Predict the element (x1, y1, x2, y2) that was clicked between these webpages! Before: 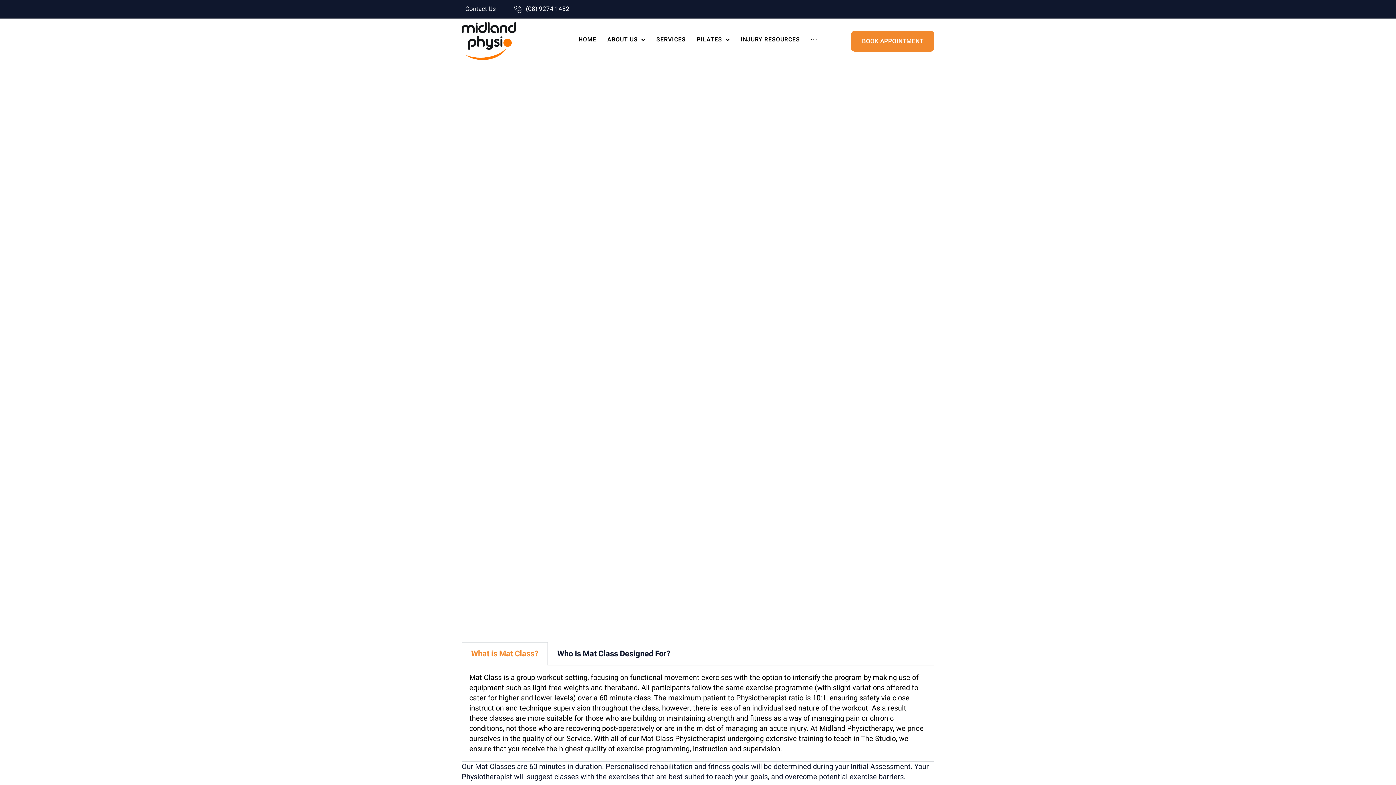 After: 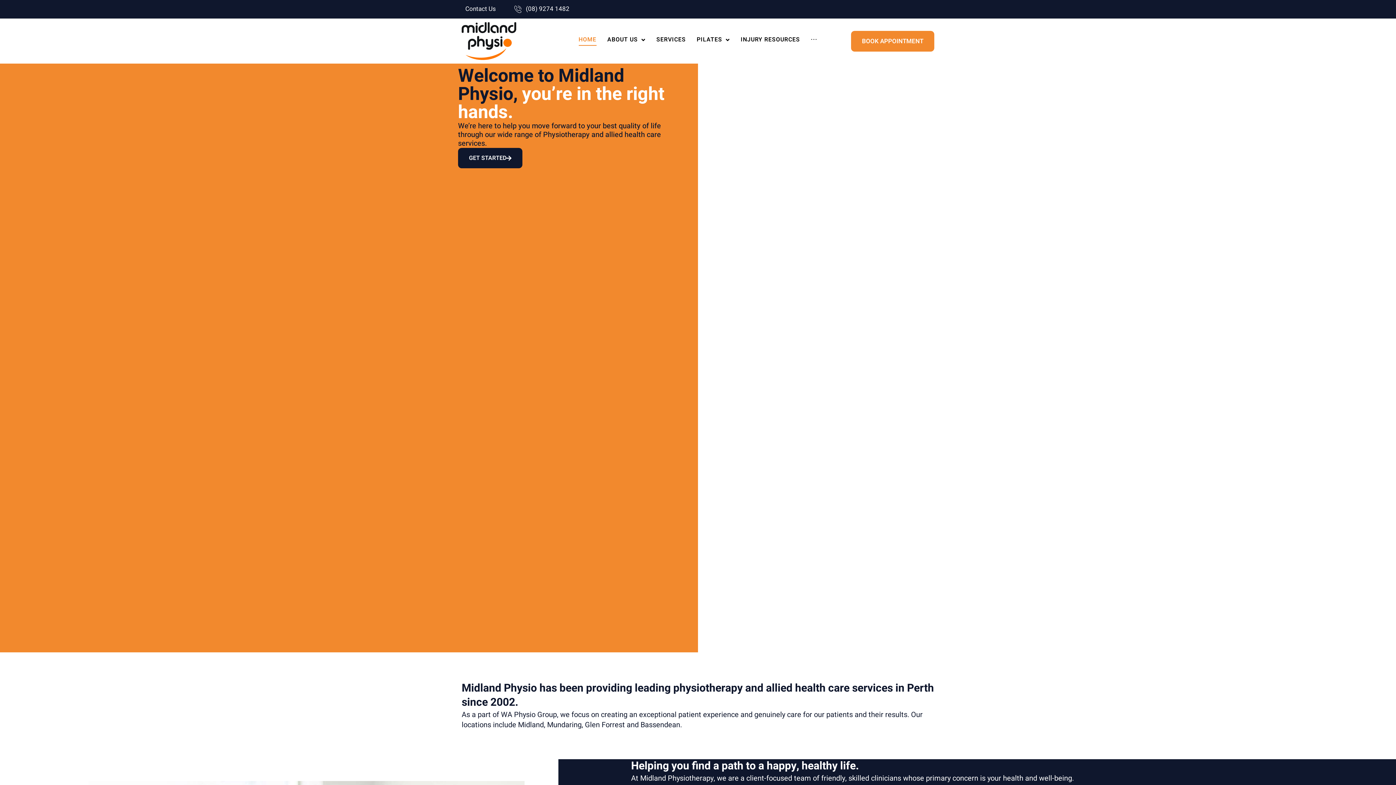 Action: bbox: (578, 36, 596, 45) label: HOME